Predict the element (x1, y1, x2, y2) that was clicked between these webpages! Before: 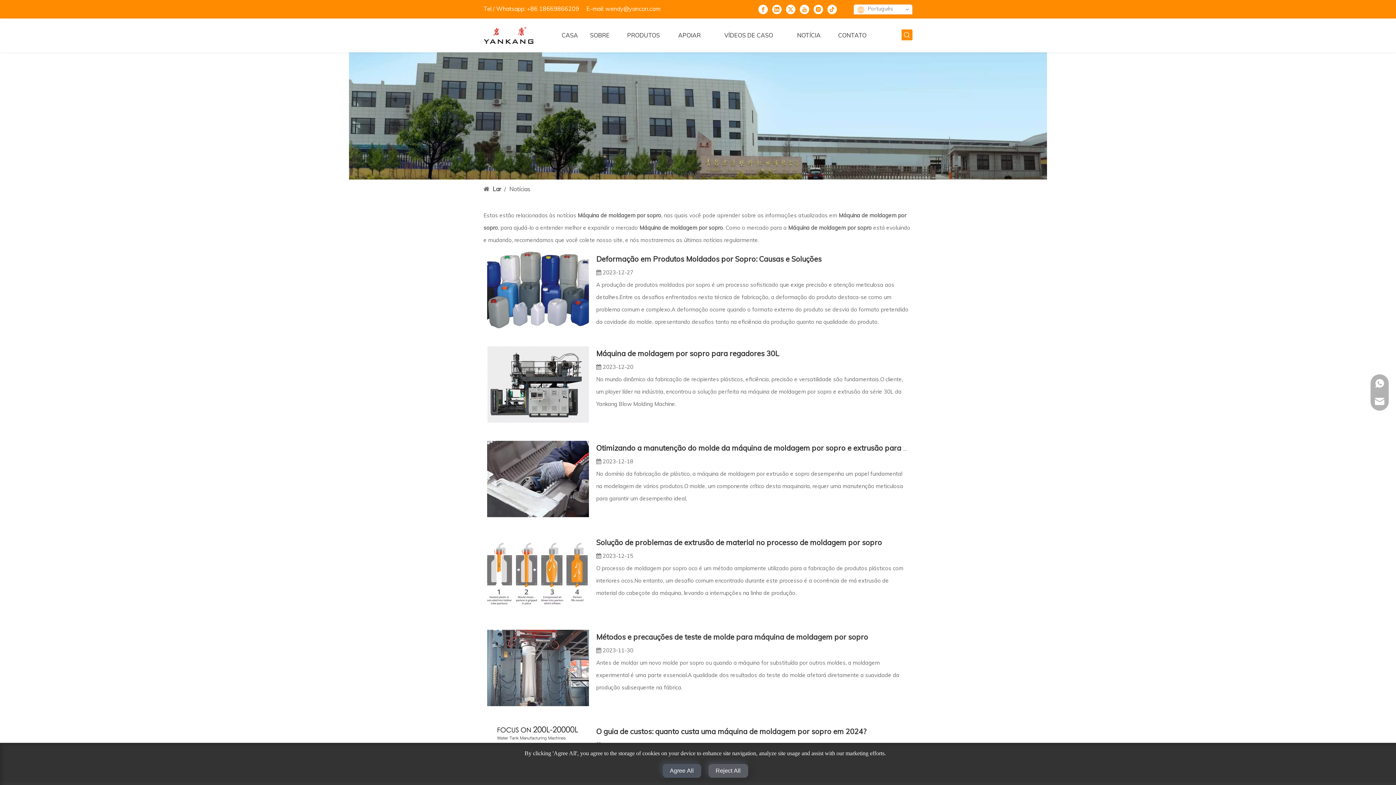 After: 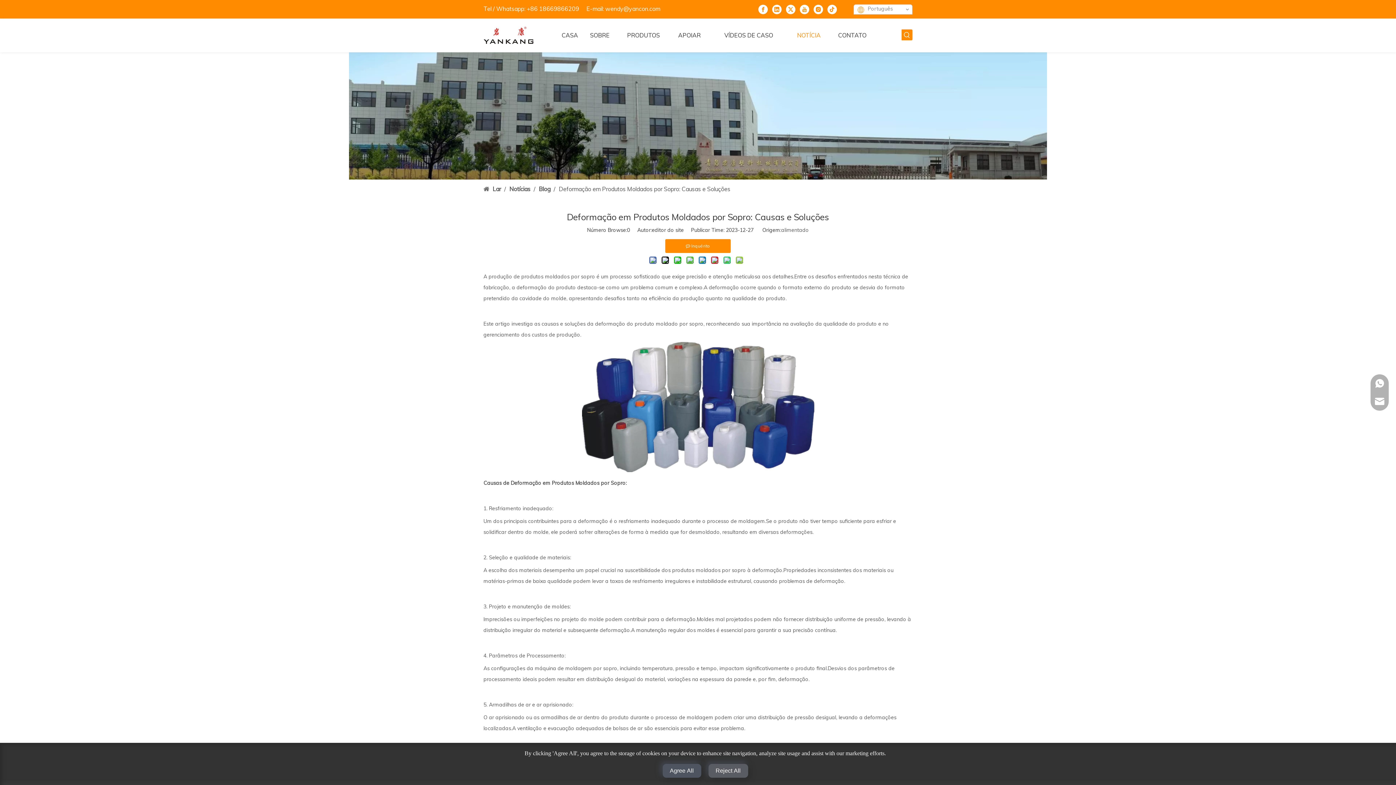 Action: bbox: (487, 252, 589, 328)